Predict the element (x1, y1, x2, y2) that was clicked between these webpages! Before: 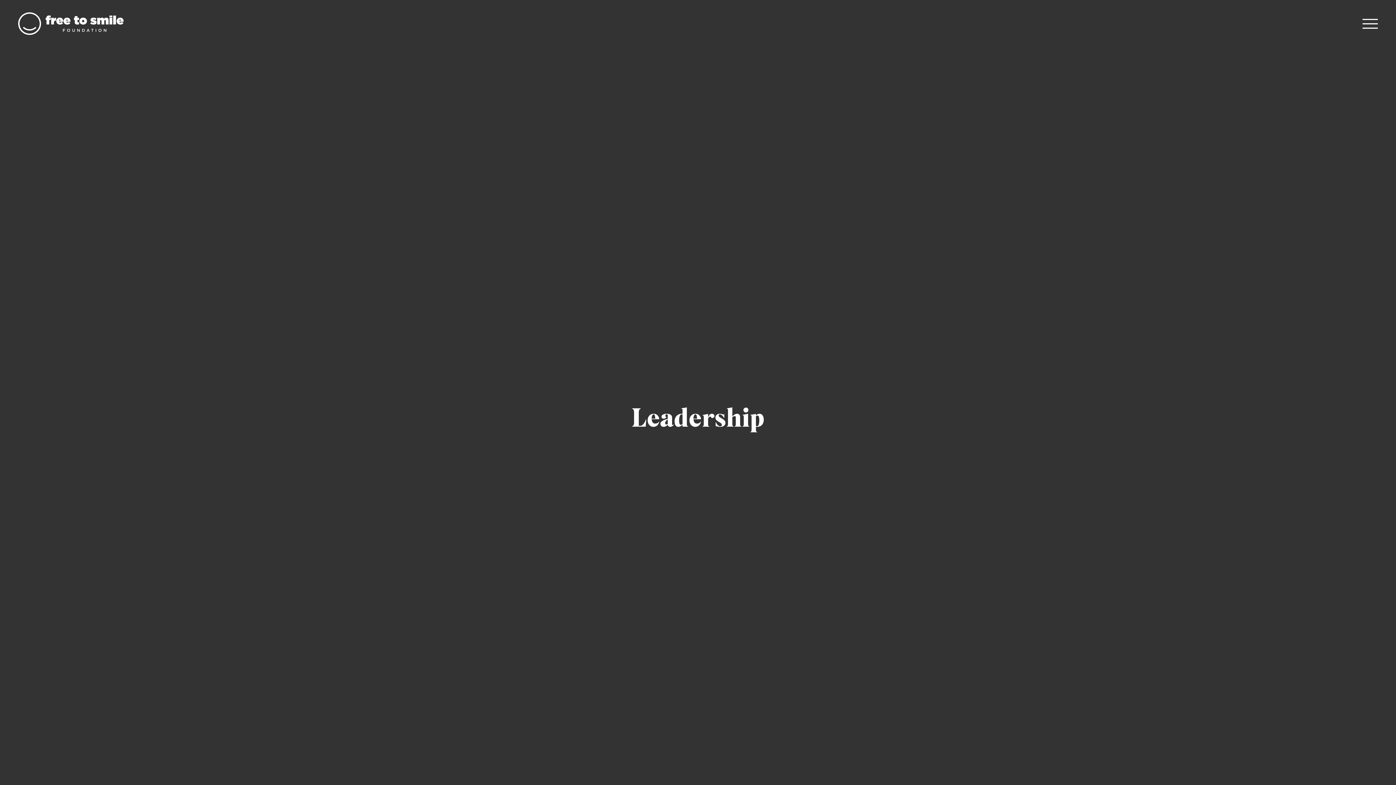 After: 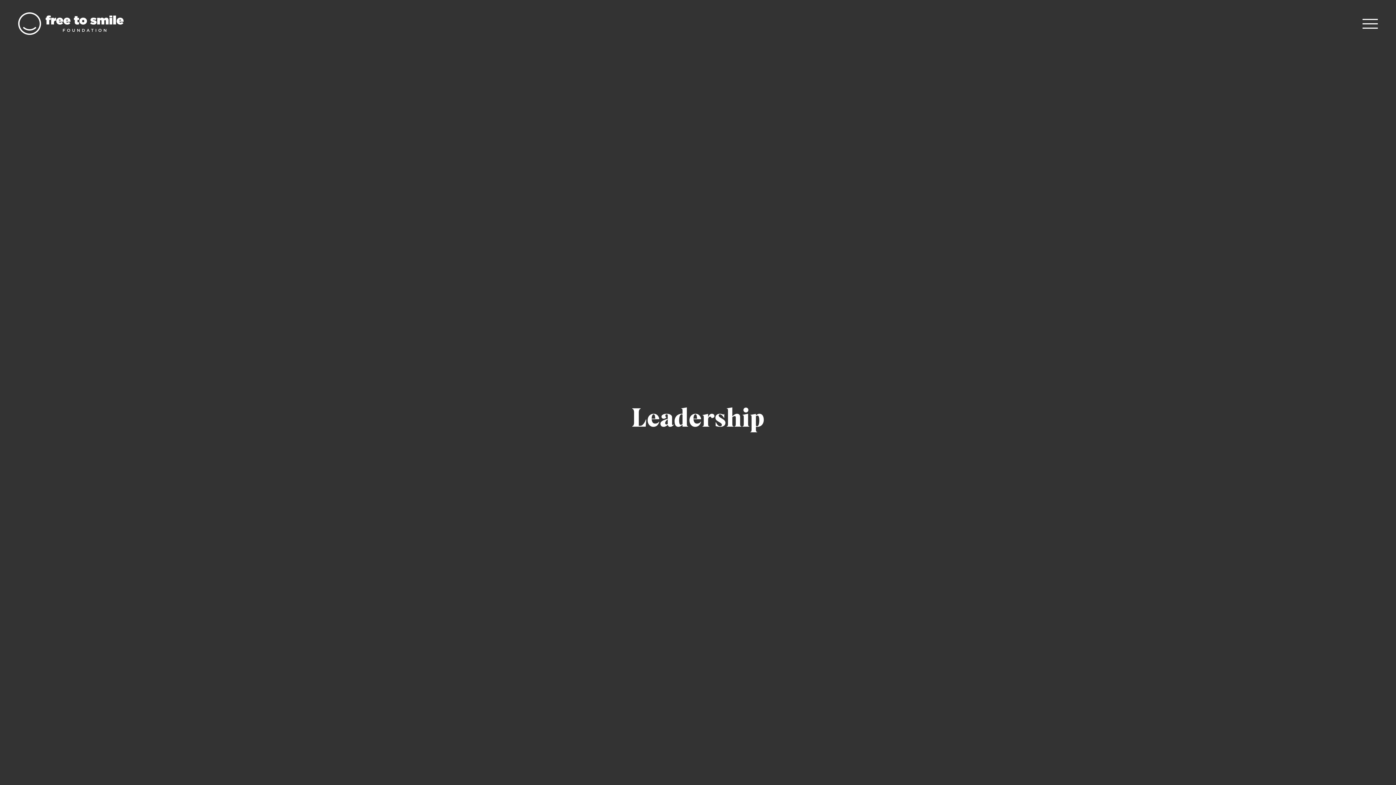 Action: bbox: (1362, 16, 1378, 30)